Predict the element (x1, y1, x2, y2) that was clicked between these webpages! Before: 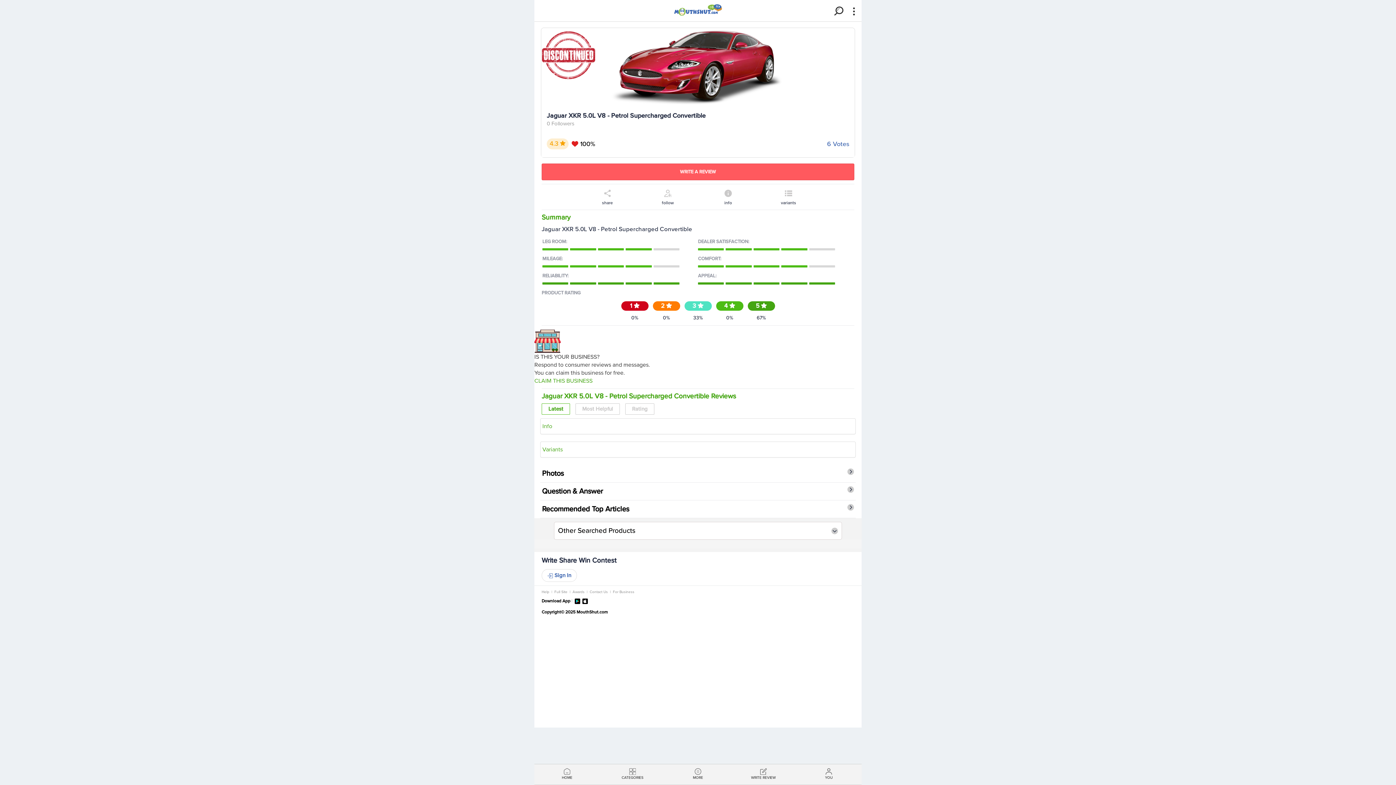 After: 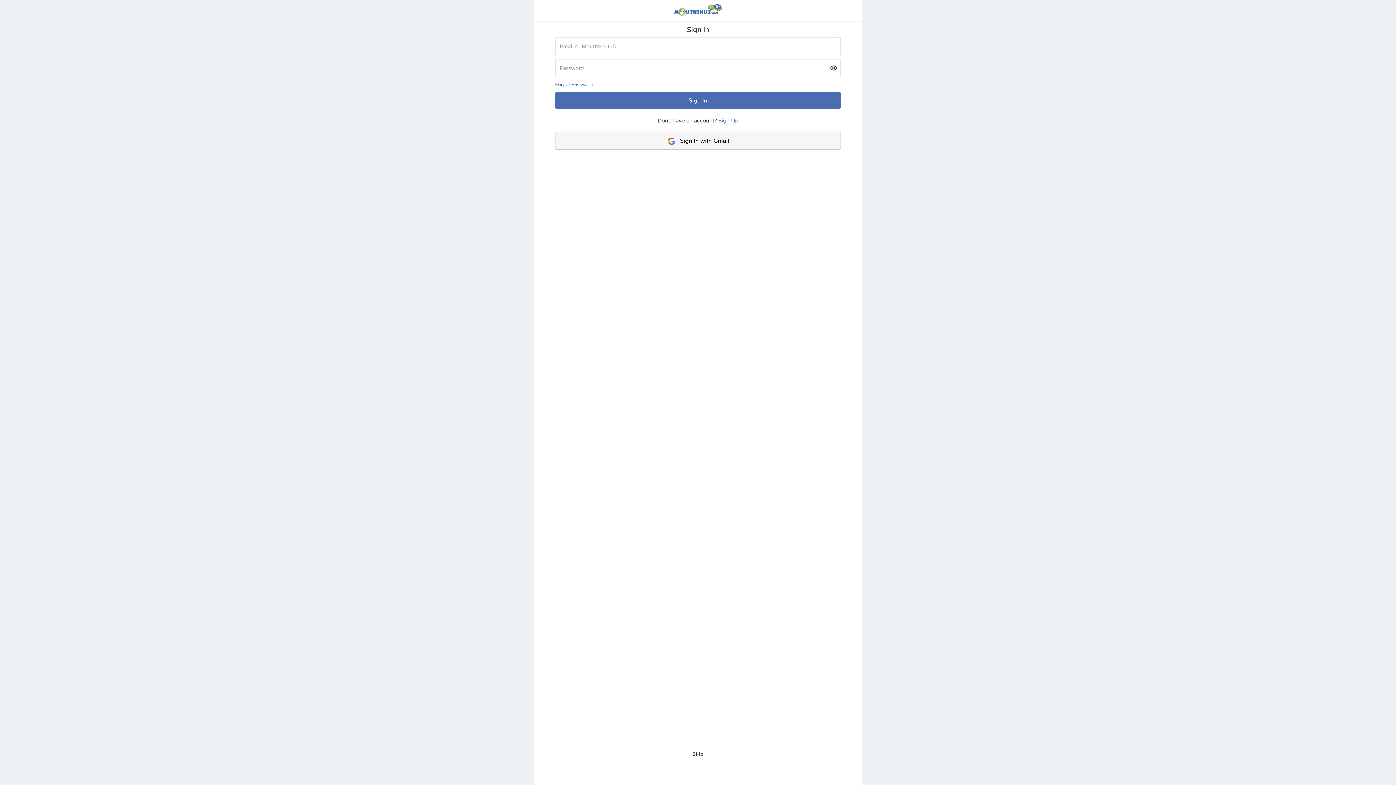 Action: label: follow bbox: (638, 189, 697, 206)